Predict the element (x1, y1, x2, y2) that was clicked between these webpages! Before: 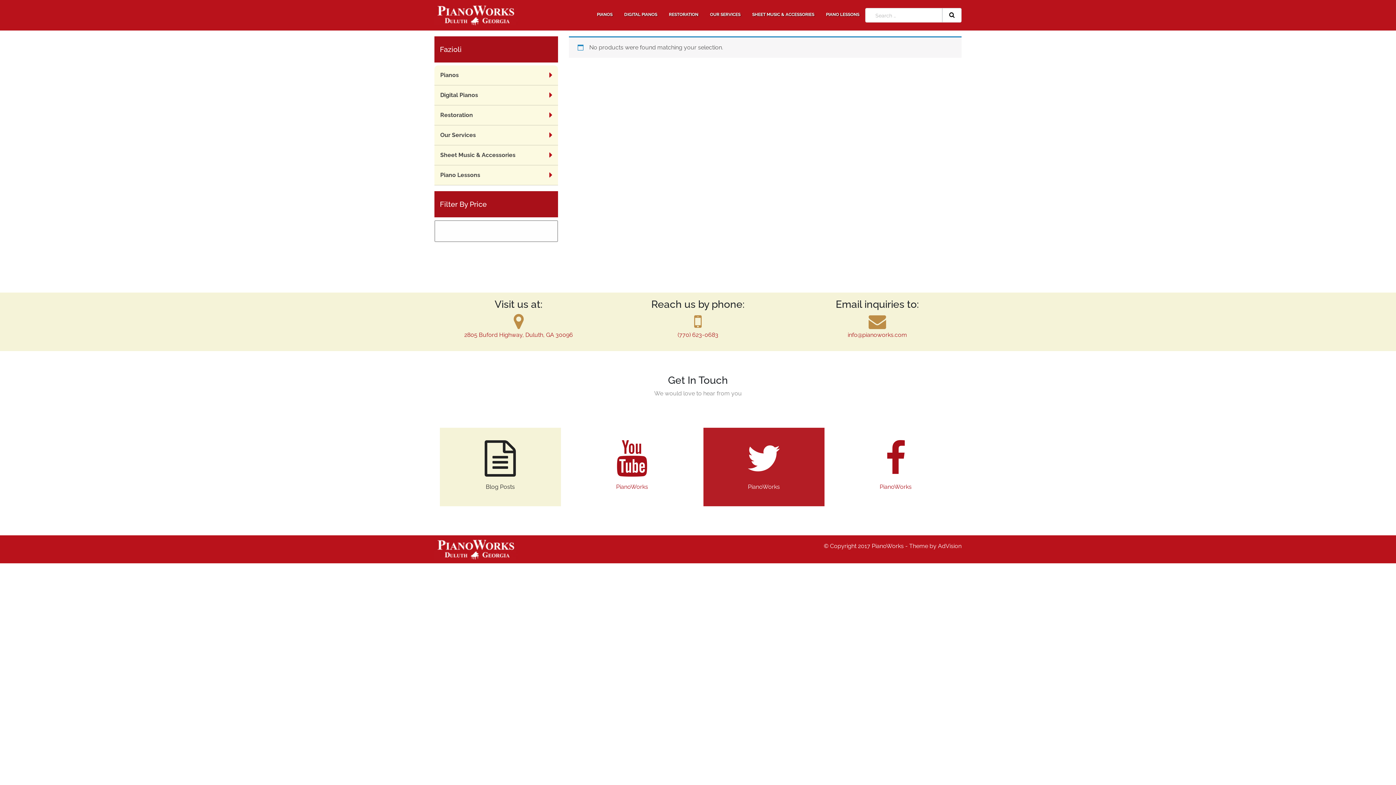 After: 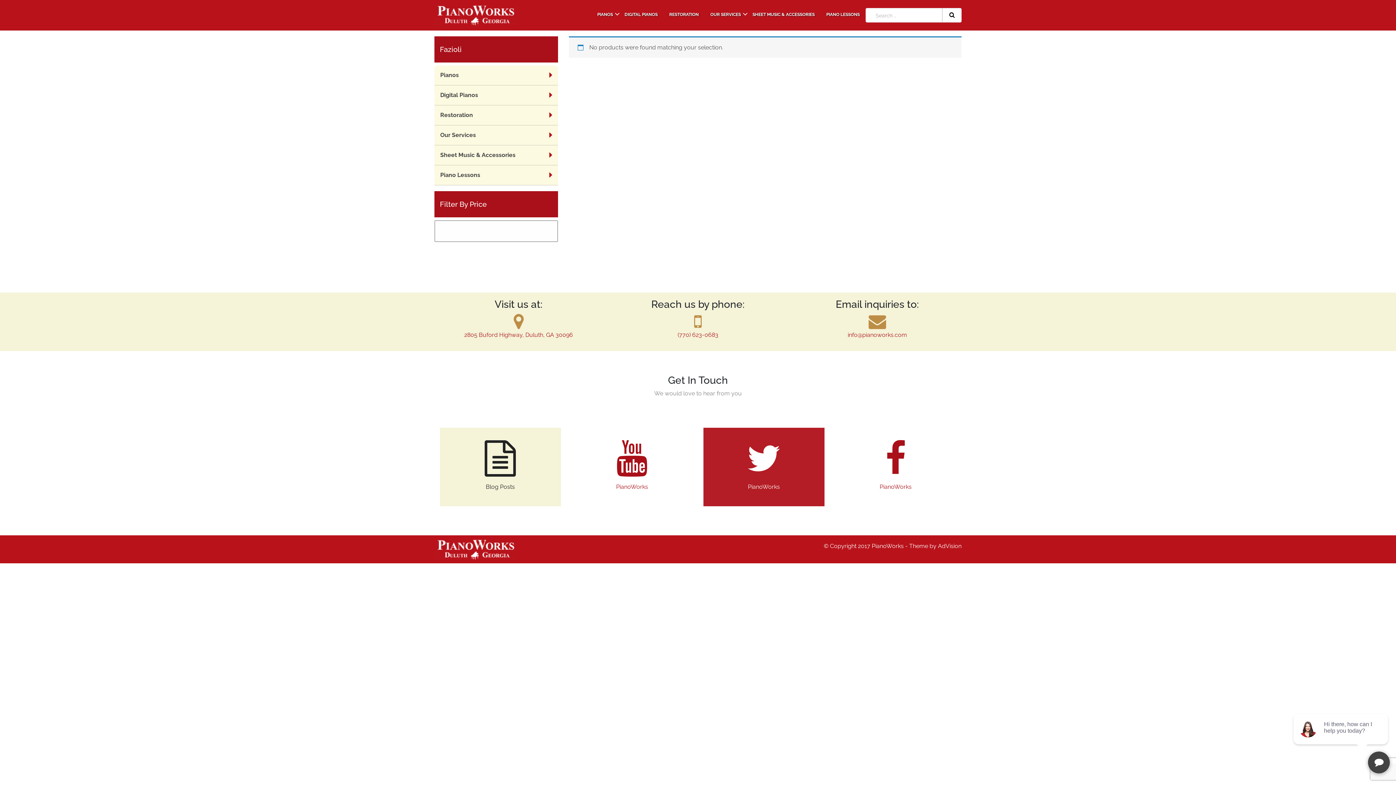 Action: bbox: (434, 545, 518, 552)